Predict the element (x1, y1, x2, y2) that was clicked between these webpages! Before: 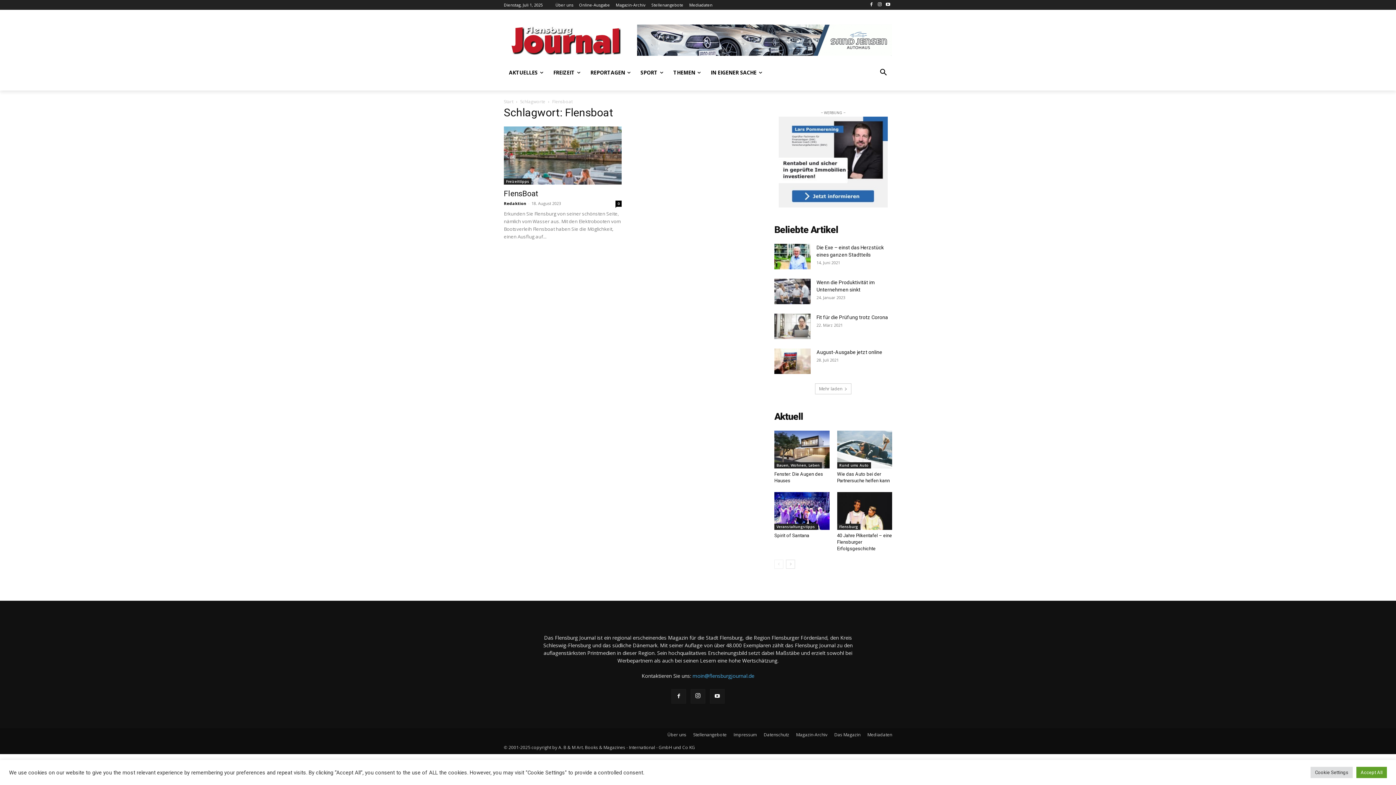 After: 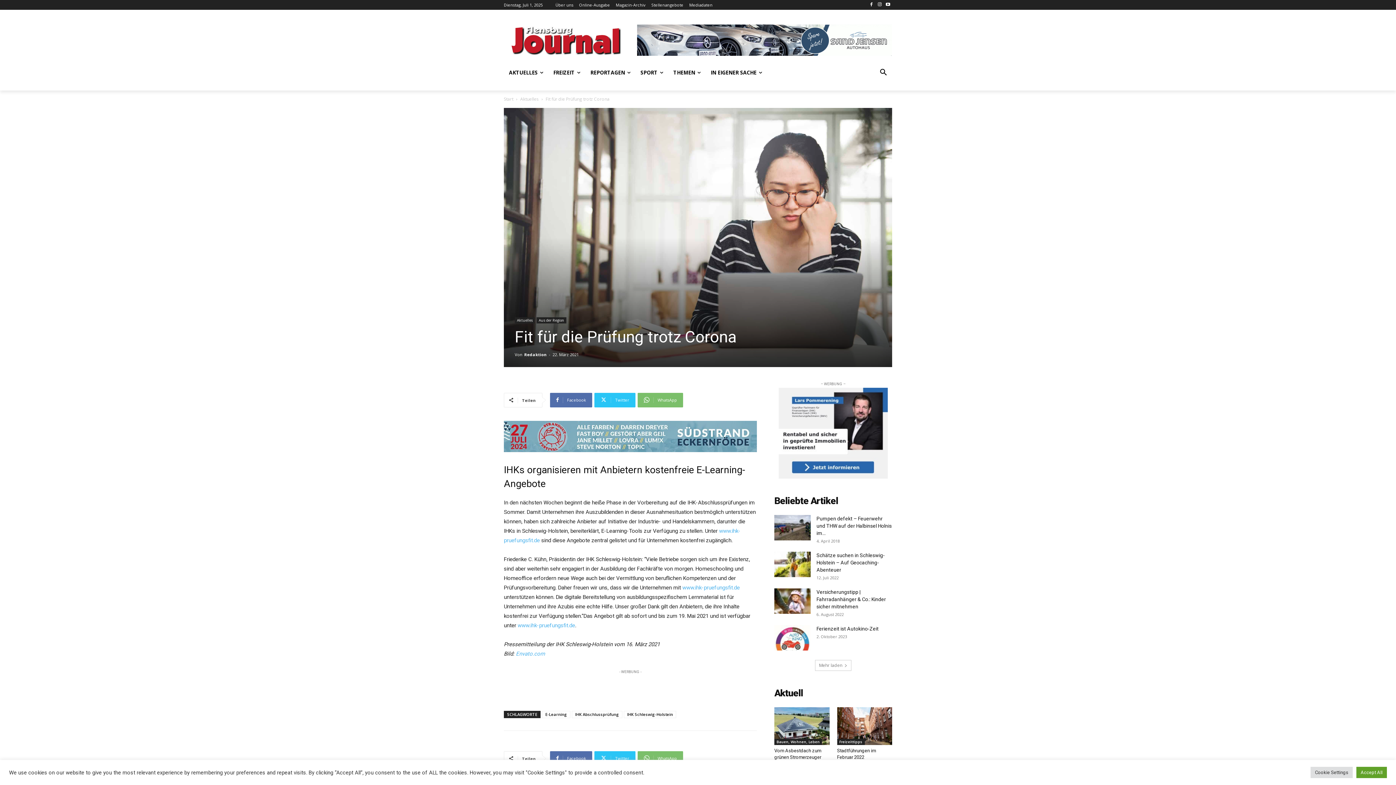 Action: label: Fit für die Prüfung trotz Corona bbox: (816, 314, 888, 320)